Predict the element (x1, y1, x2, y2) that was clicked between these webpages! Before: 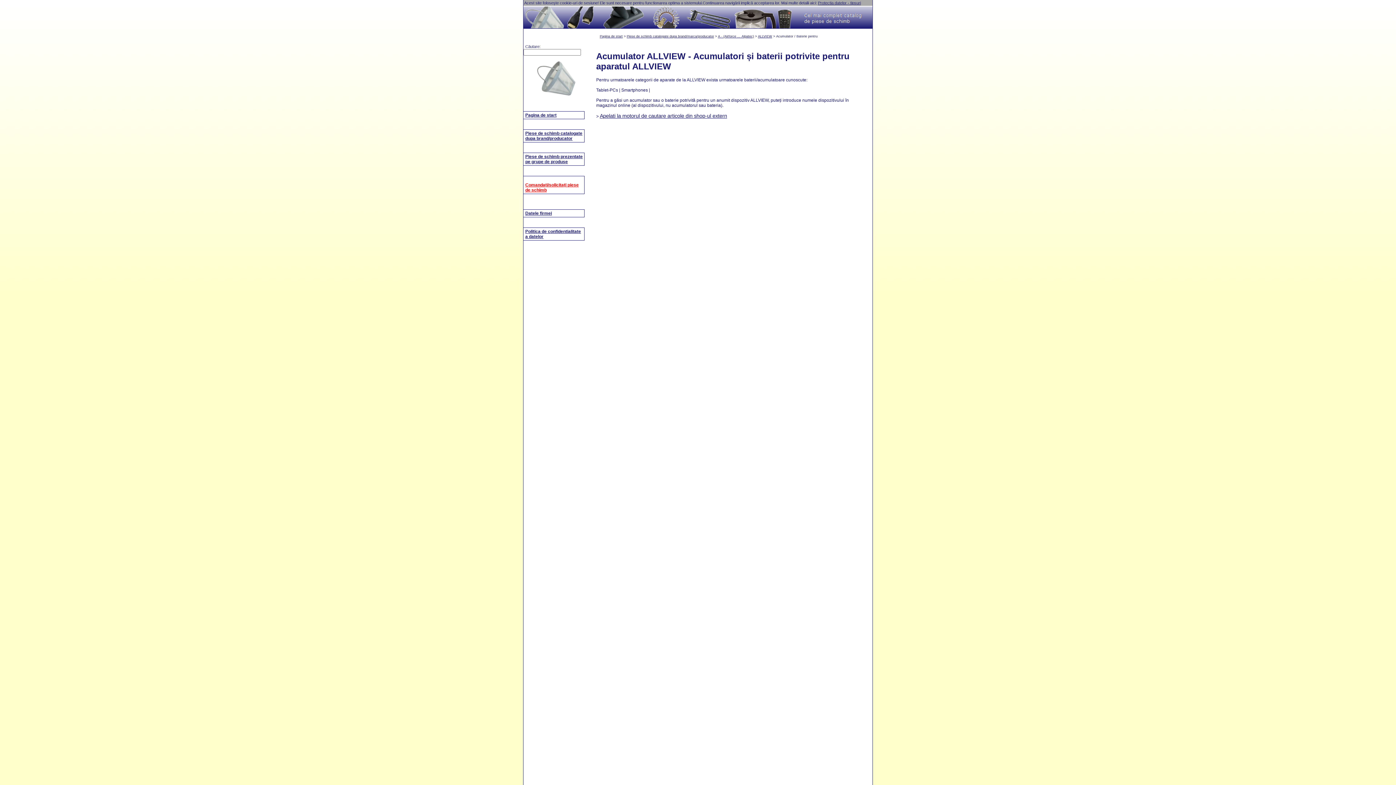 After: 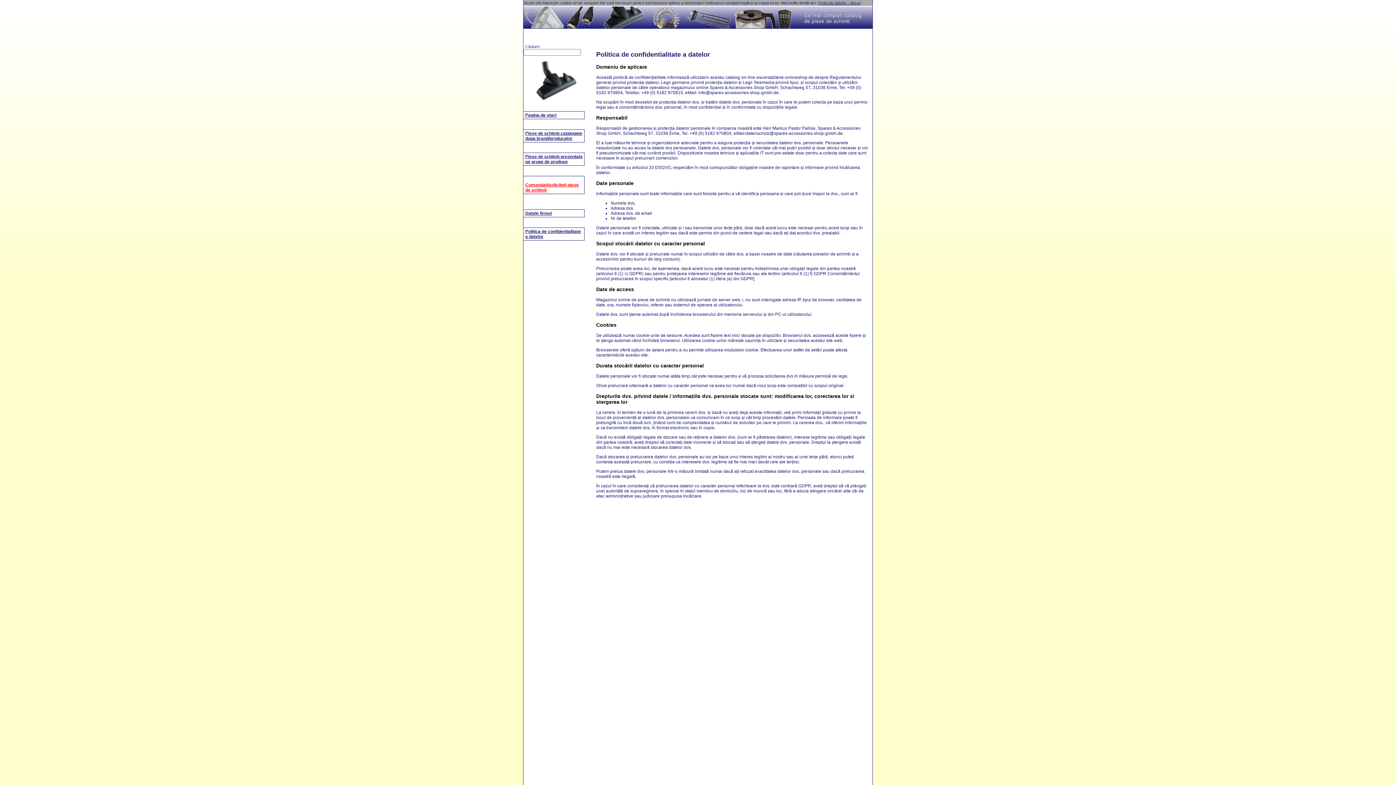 Action: label: Protectia datelor - tipsuri bbox: (818, 0, 861, 5)